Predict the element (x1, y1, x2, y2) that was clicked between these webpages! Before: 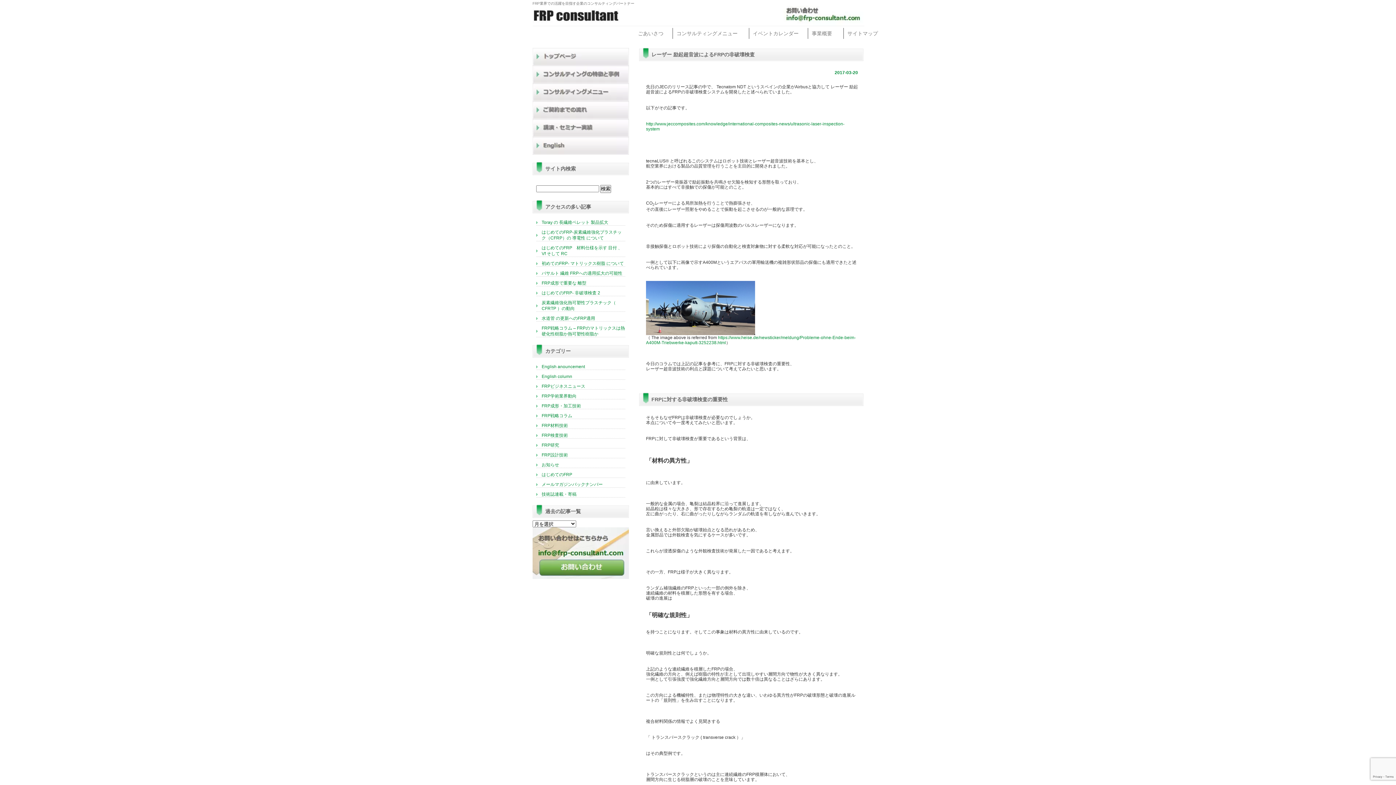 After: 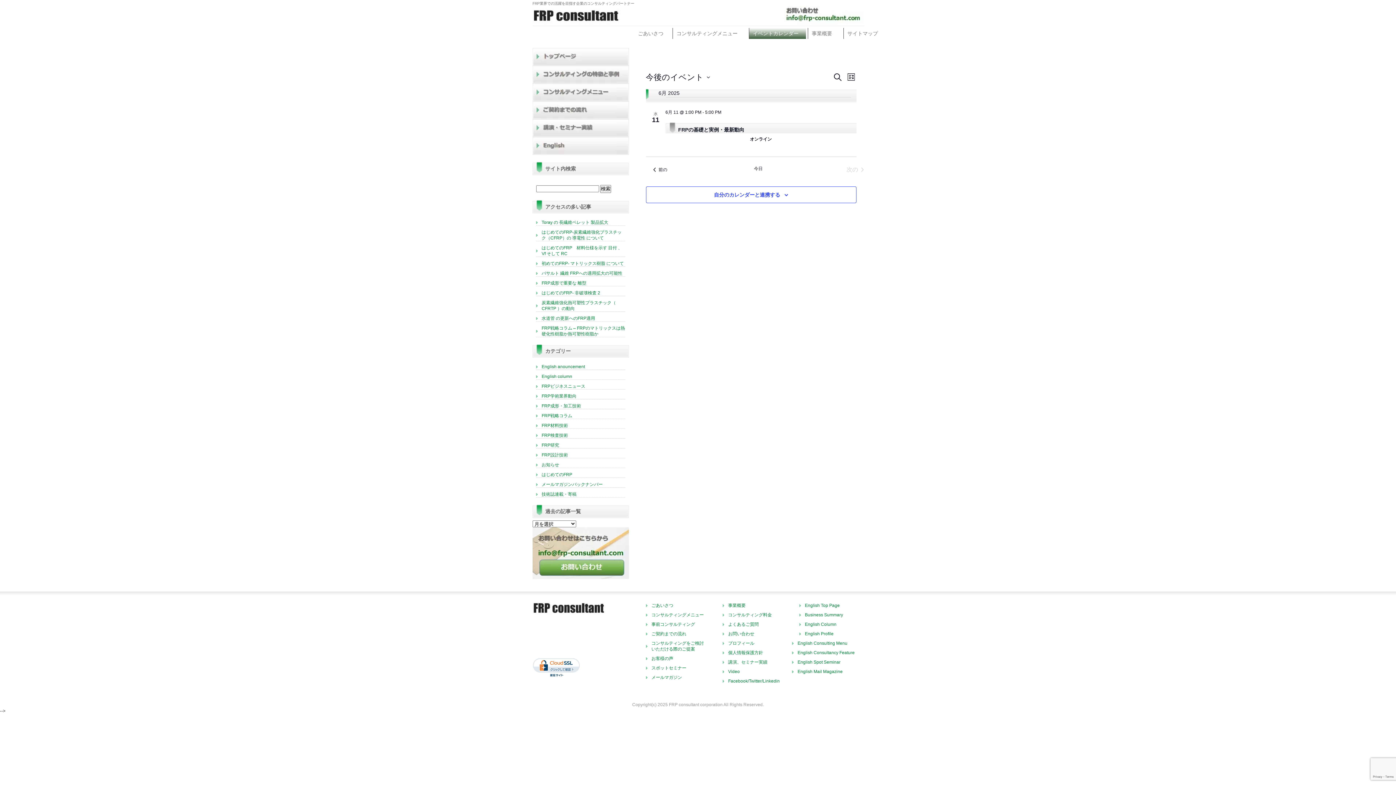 Action: label: イベントカレンダー bbox: (749, 28, 806, 38)